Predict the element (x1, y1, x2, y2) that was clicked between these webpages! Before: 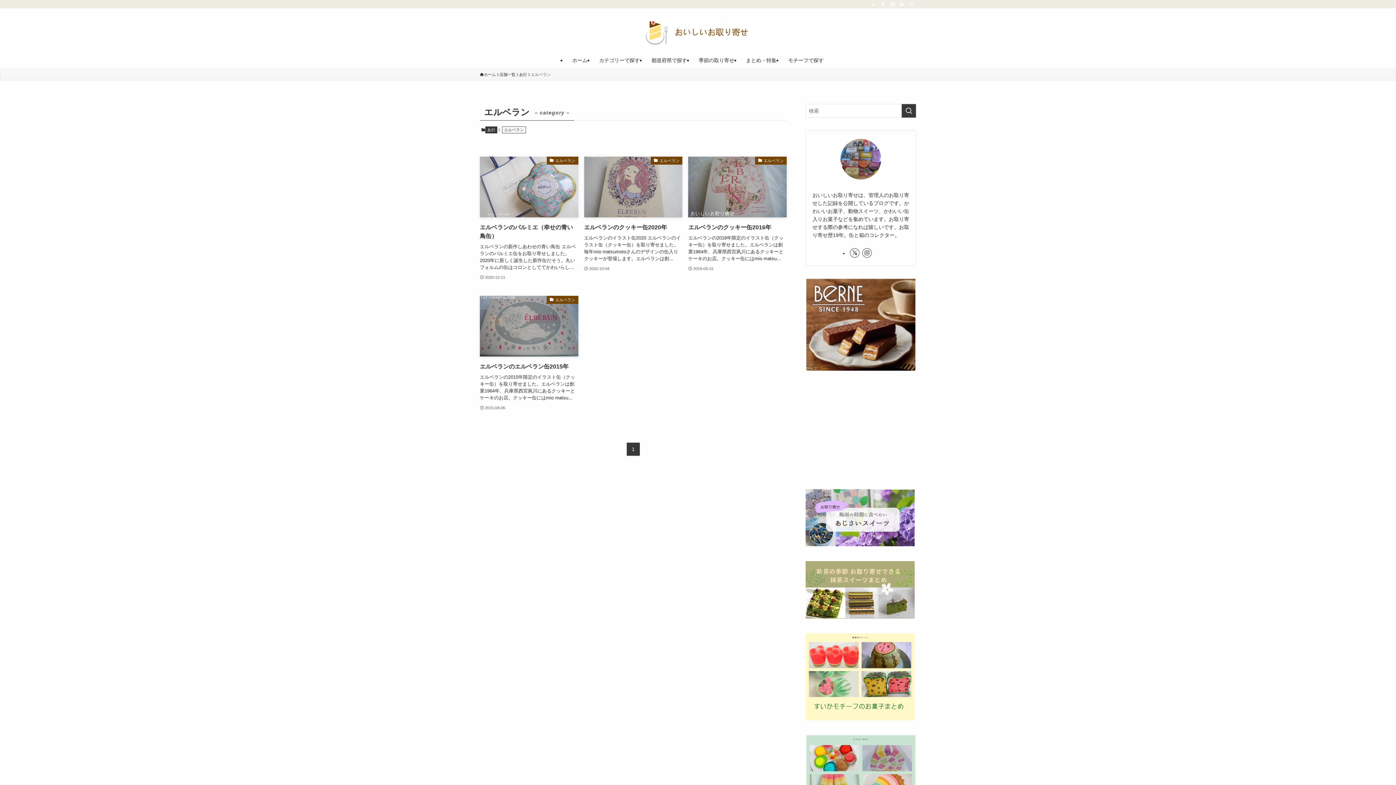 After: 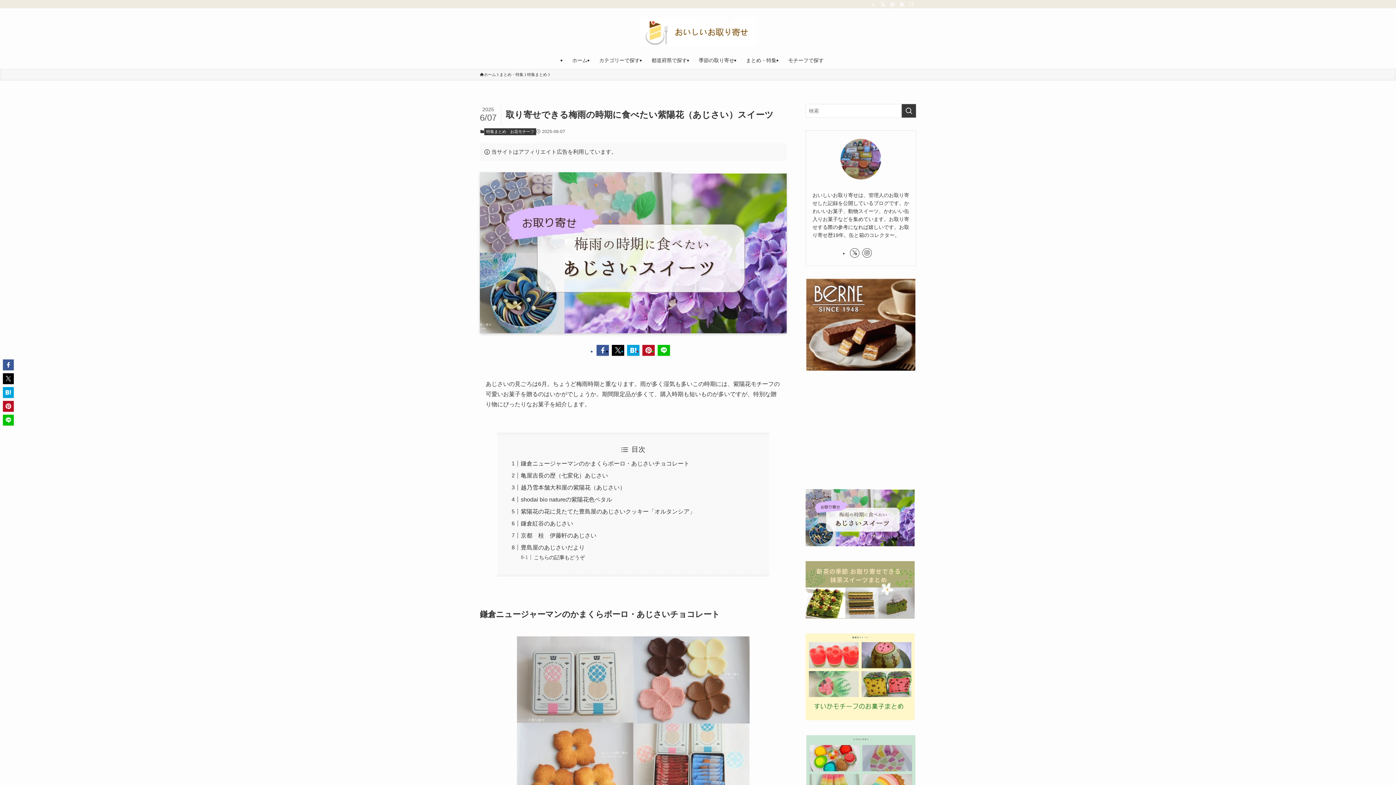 Action: bbox: (805, 541, 914, 547)